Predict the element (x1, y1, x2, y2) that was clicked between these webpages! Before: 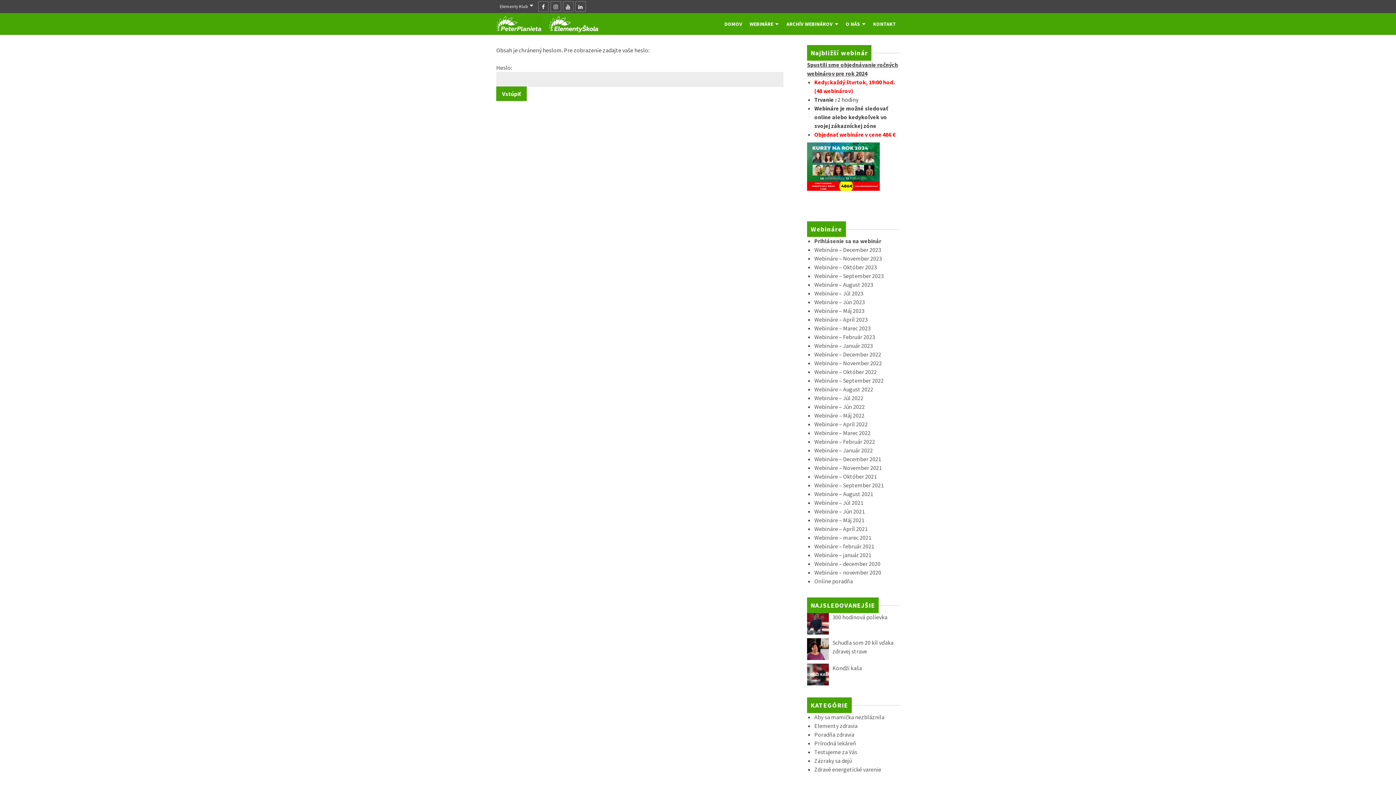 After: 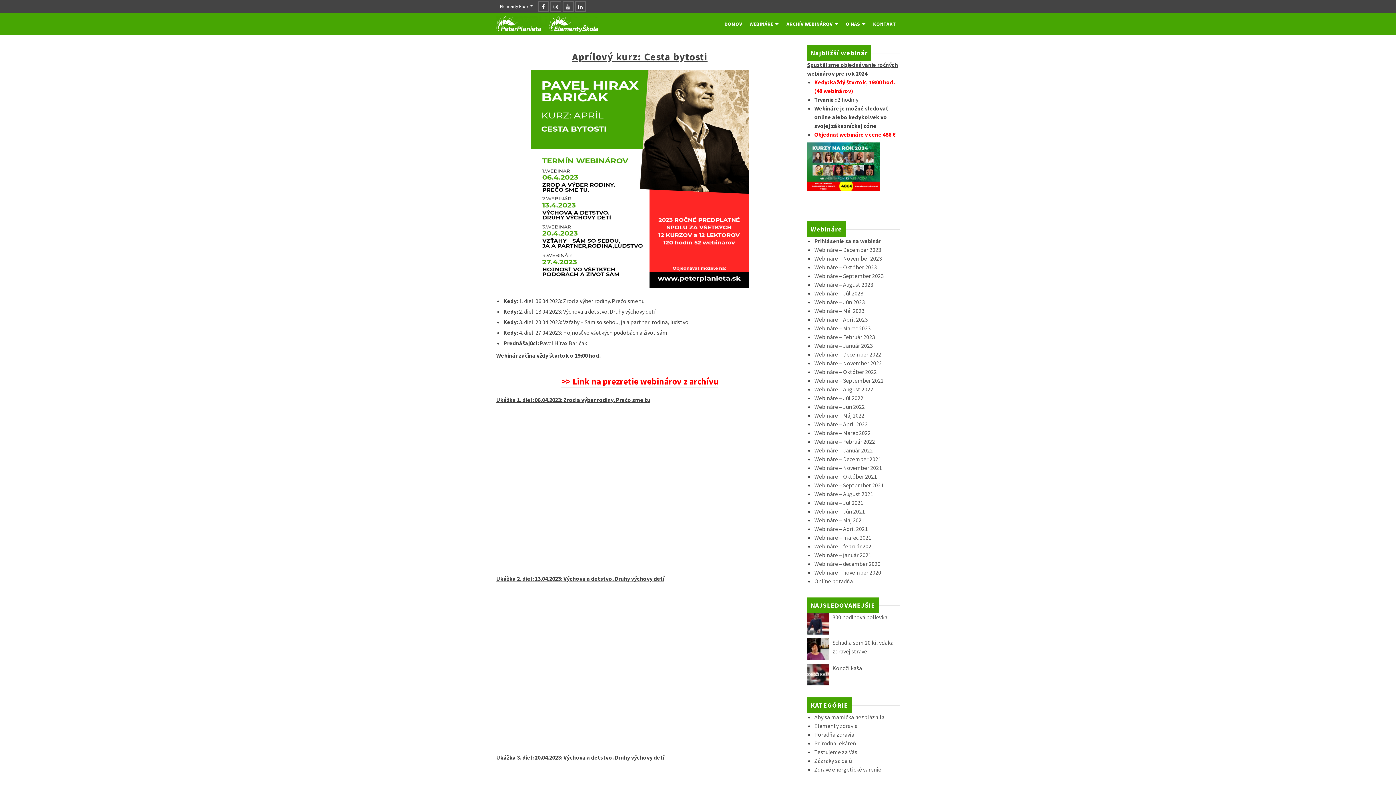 Action: label: Webináre – Apríl 2023 bbox: (814, 315, 868, 323)